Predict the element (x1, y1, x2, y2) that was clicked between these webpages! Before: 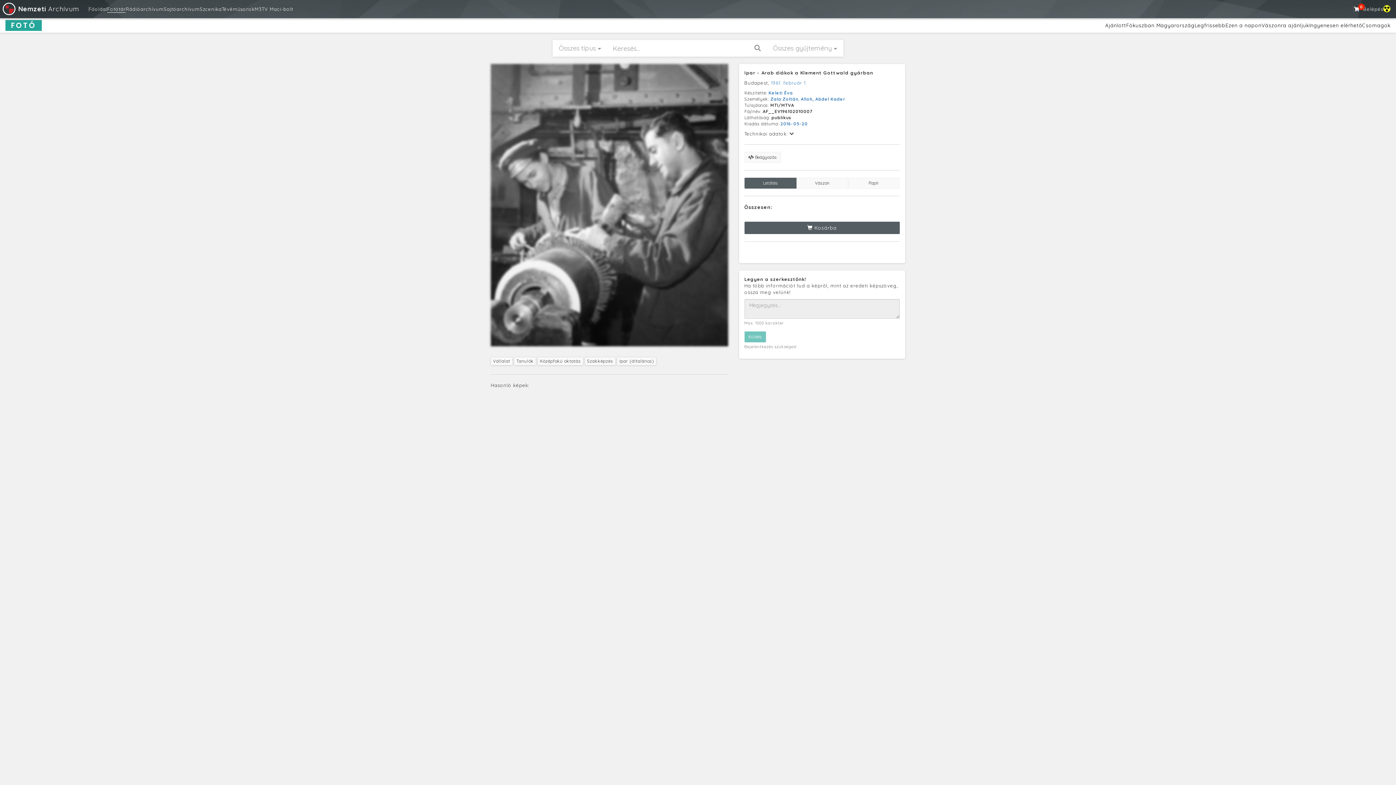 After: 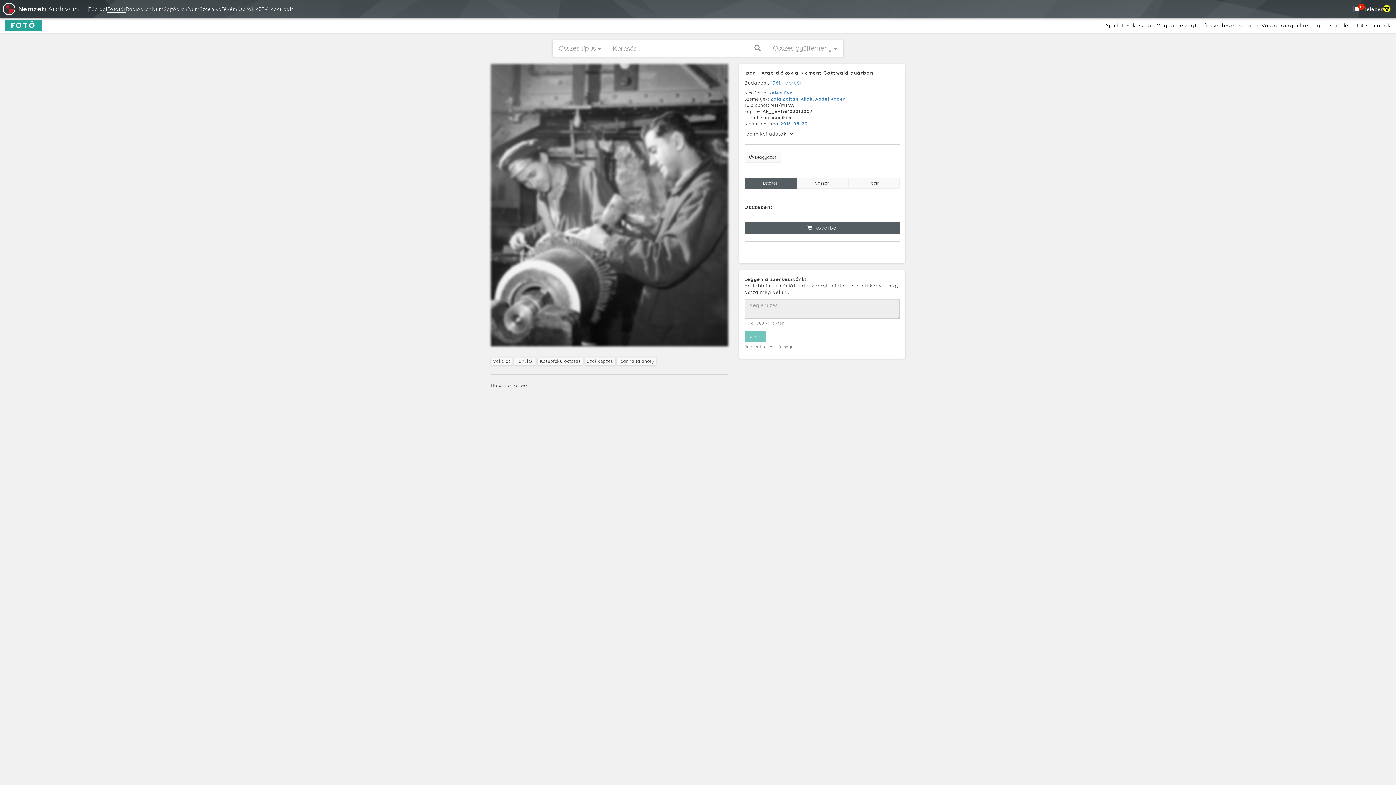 Action: bbox: (748, 40, 767, 56)